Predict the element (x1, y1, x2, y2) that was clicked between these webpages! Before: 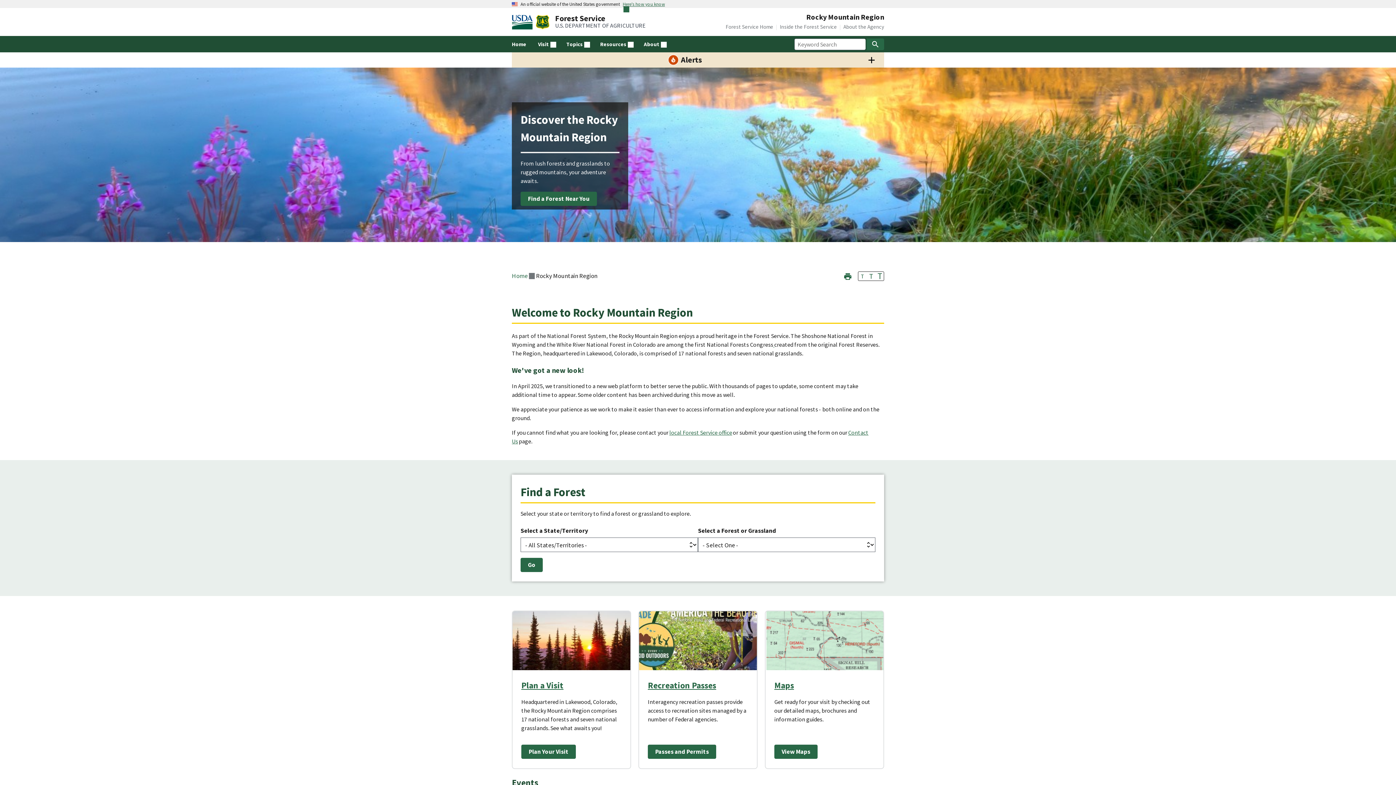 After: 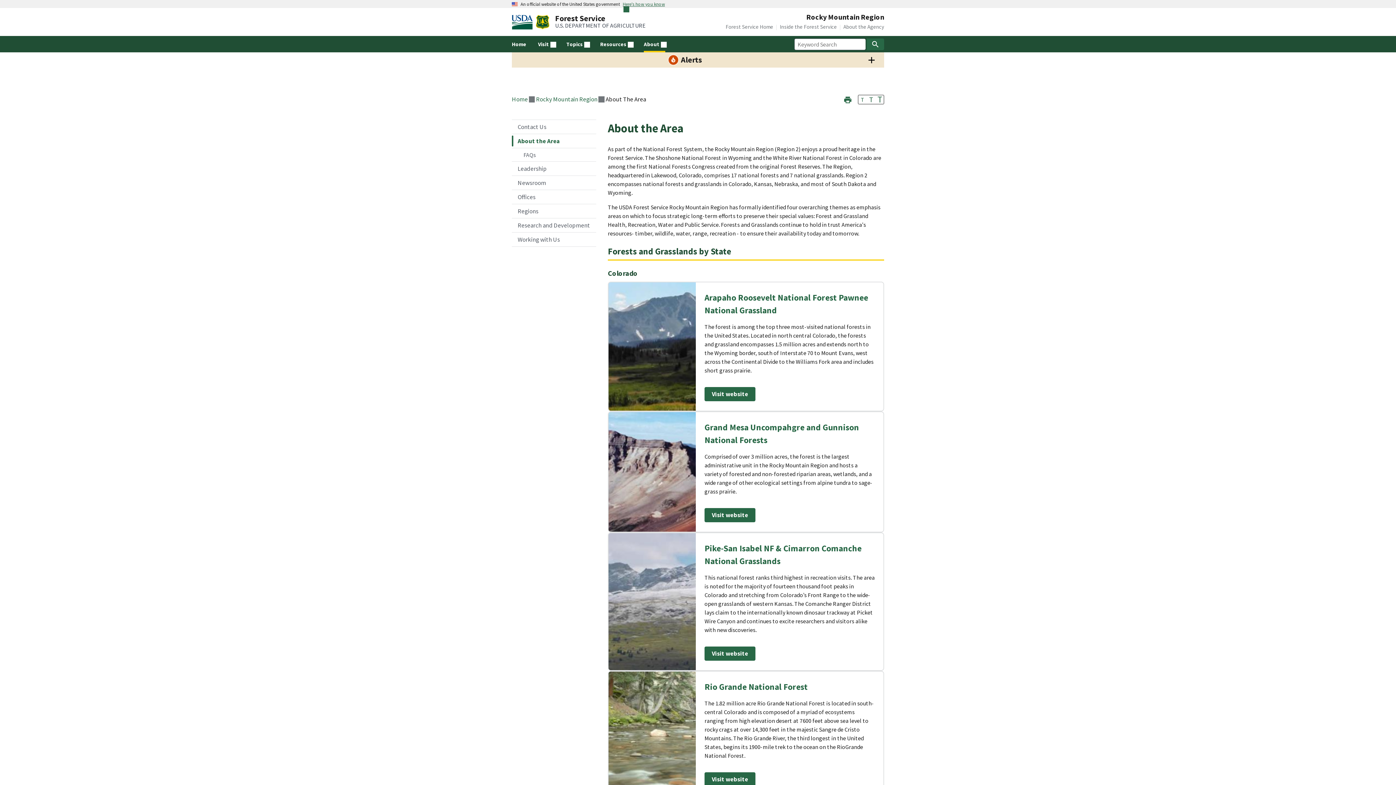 Action: bbox: (521, 745, 576, 759) label: Plan Your Visit